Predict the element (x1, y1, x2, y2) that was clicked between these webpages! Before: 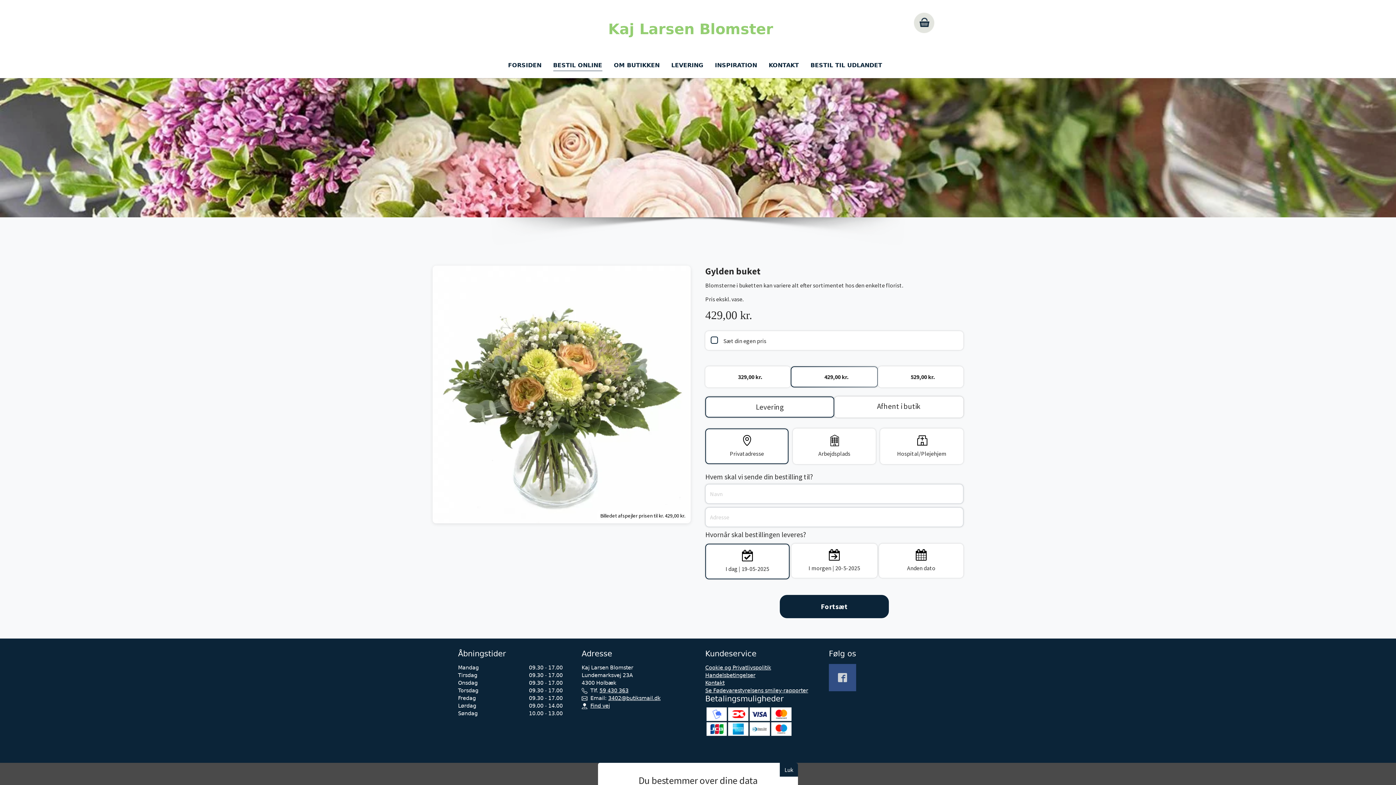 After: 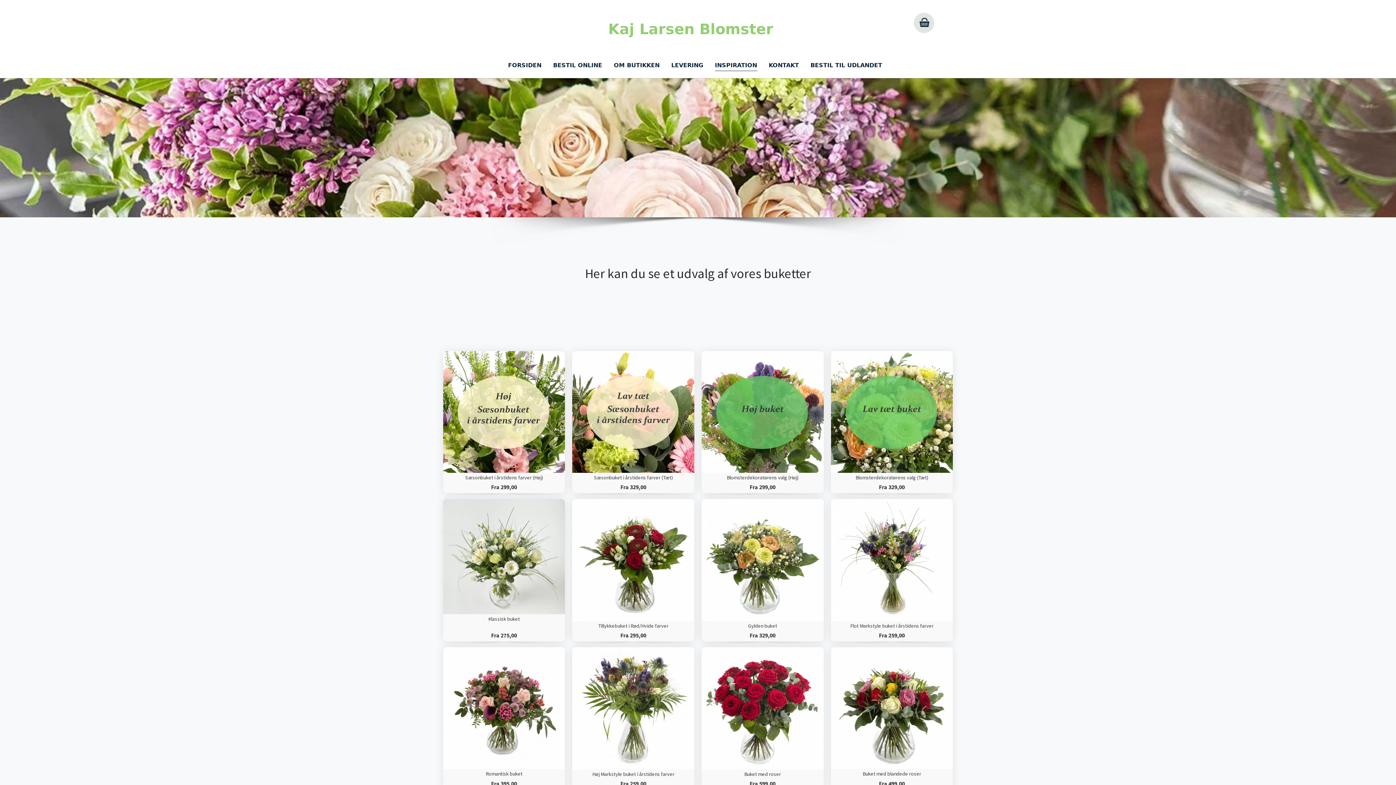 Action: bbox: (709, 58, 763, 72) label: INSPIRATION